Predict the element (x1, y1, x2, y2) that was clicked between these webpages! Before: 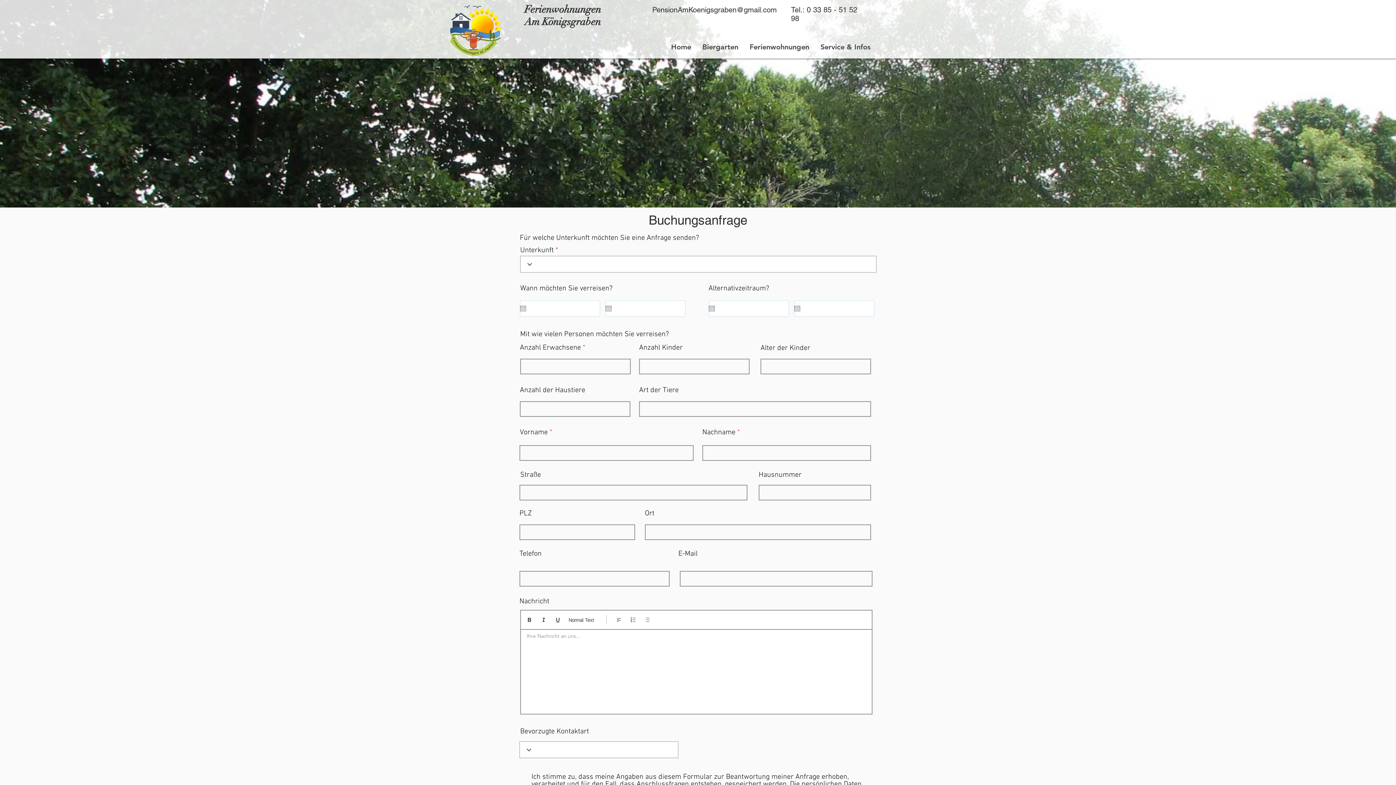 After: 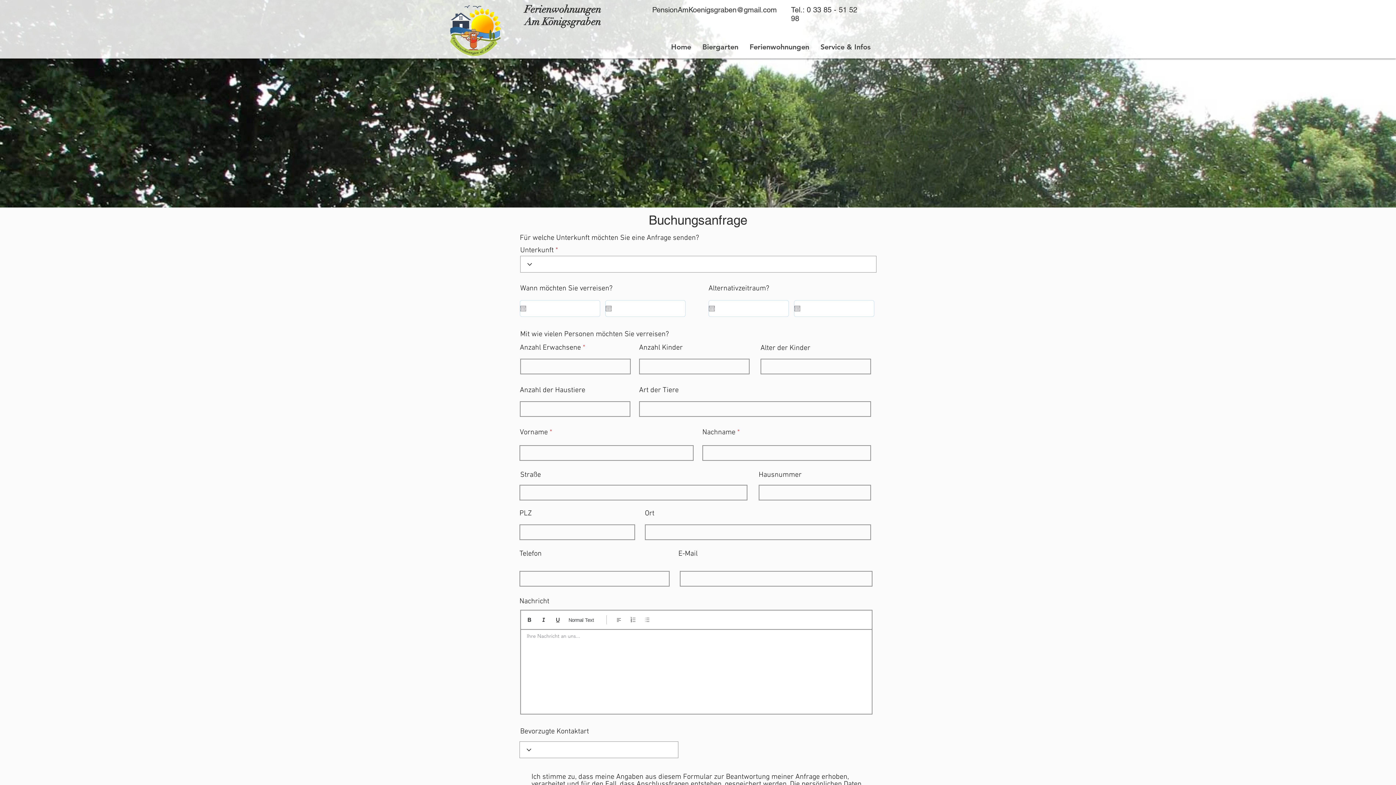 Action: label: Underline (⌘+U) bbox: (552, 614, 563, 625)